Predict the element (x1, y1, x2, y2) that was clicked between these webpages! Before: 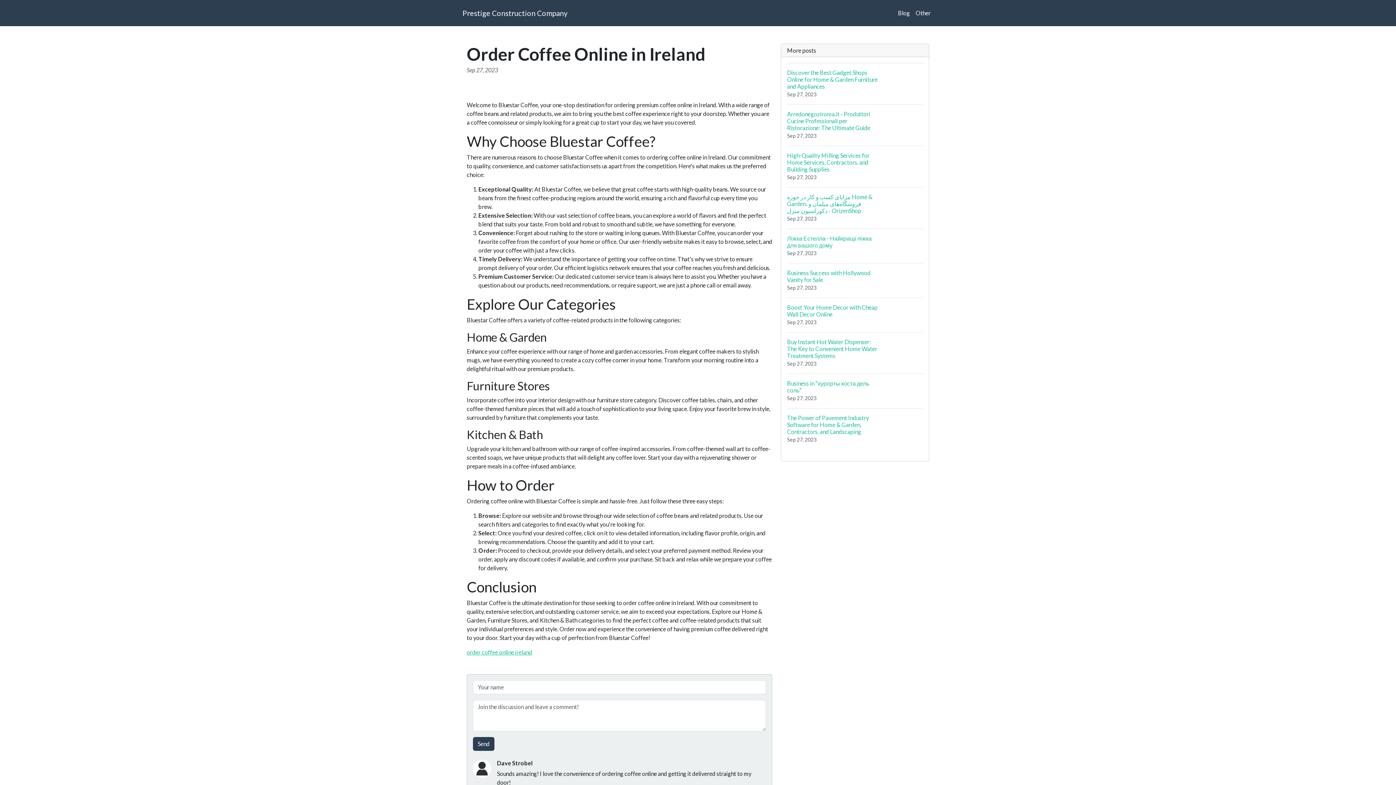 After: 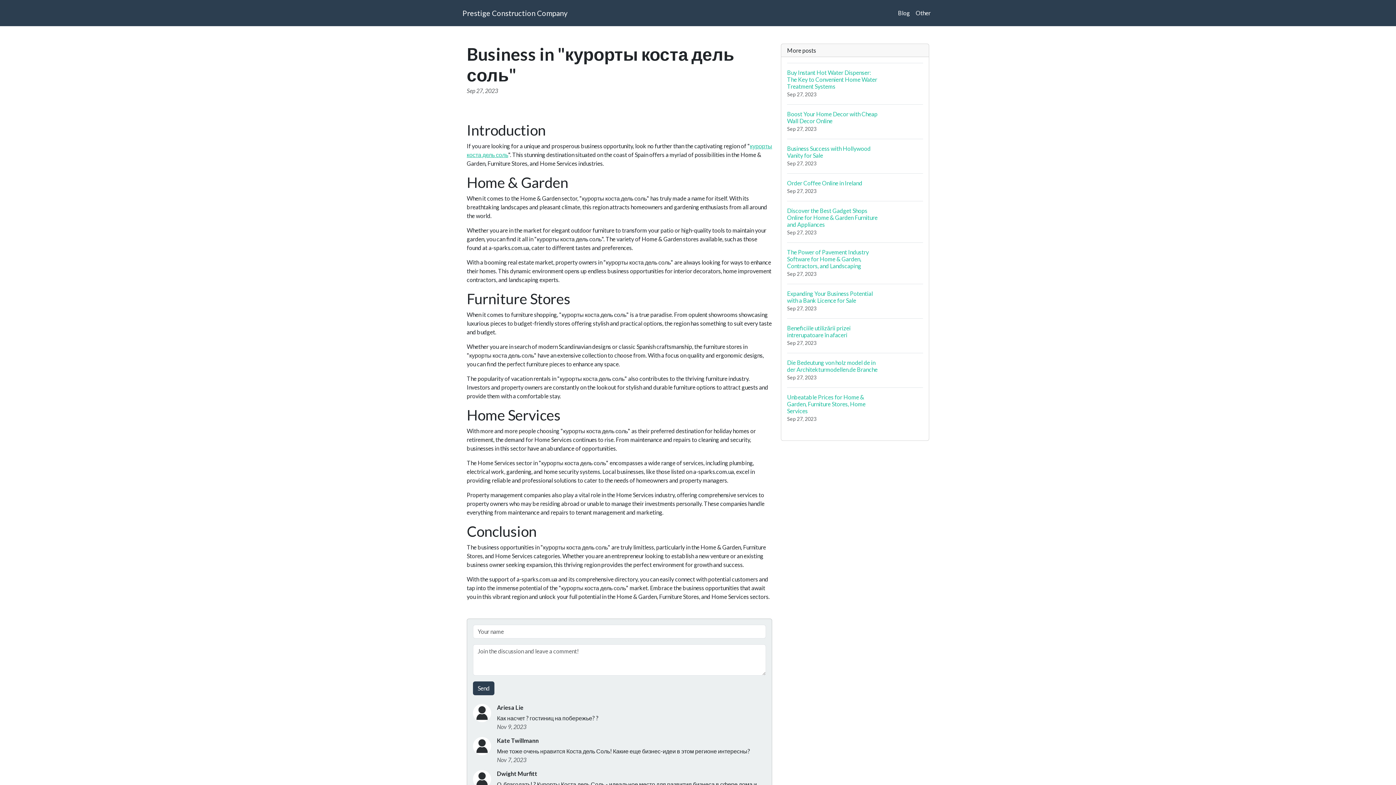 Action: bbox: (787, 373, 923, 408) label: Business in "курорты коста дель соль"
Sep 27, 2023